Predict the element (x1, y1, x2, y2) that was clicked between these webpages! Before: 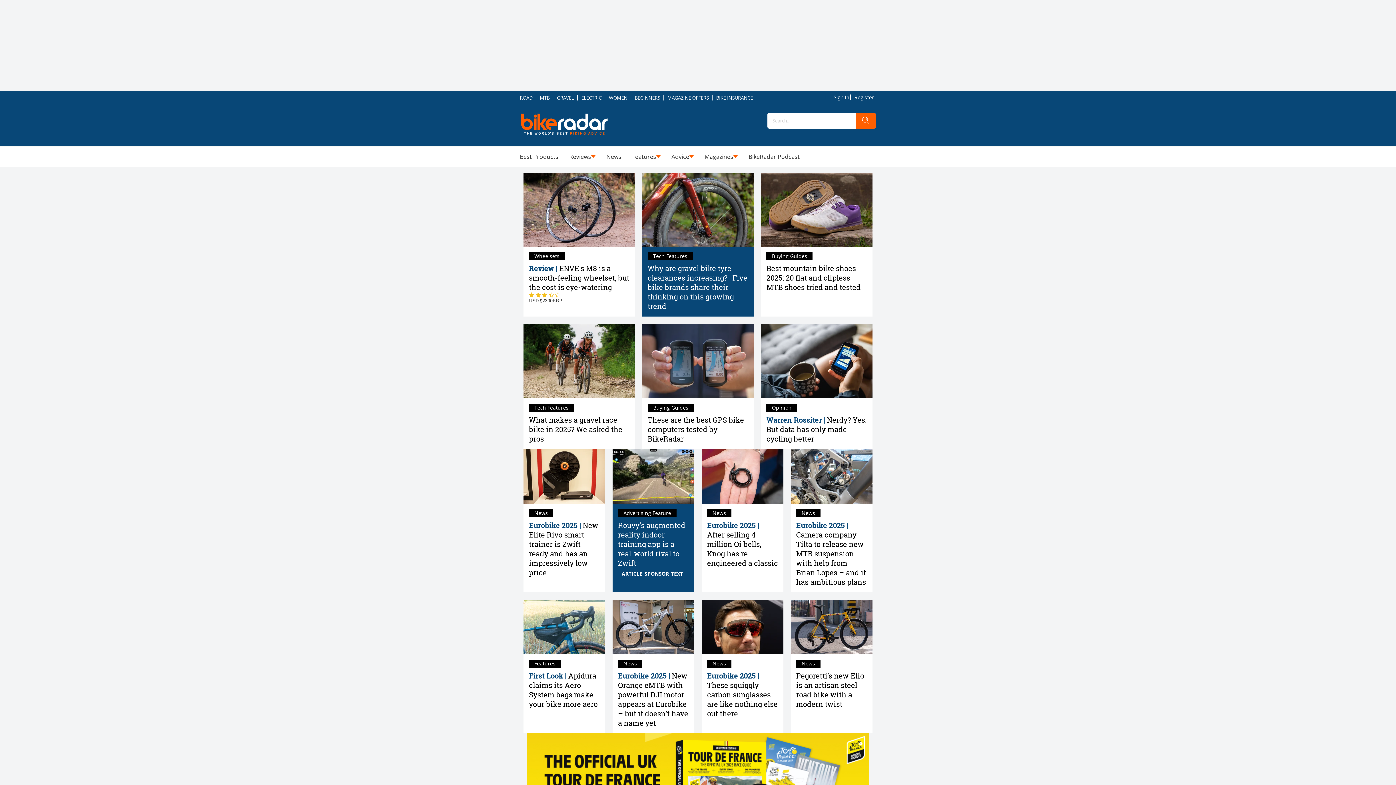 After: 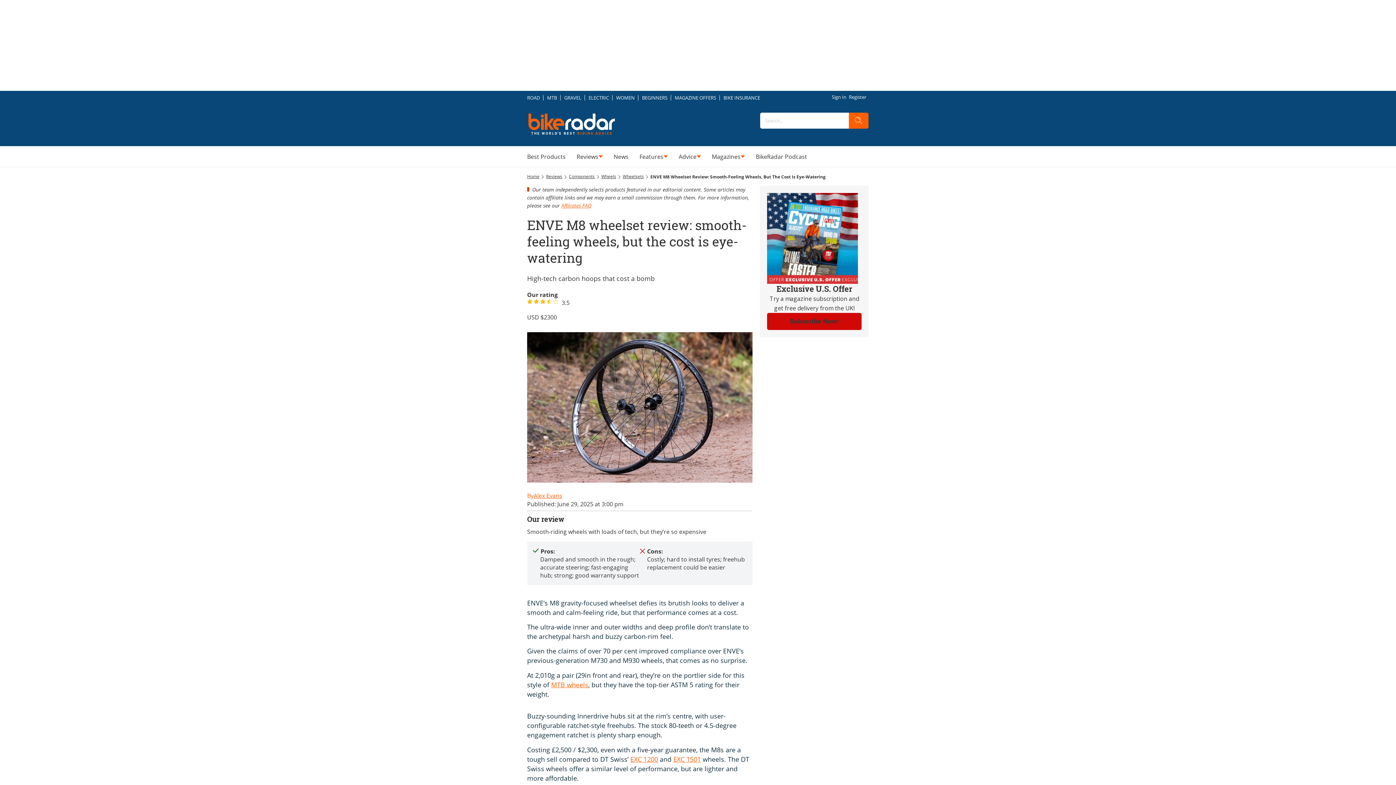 Action: label: Review | ENVE's M8 is a smooth-feeling wheelset, but the cost is eye-watering
2300
Wheelsets bbox: (523, 247, 635, 316)